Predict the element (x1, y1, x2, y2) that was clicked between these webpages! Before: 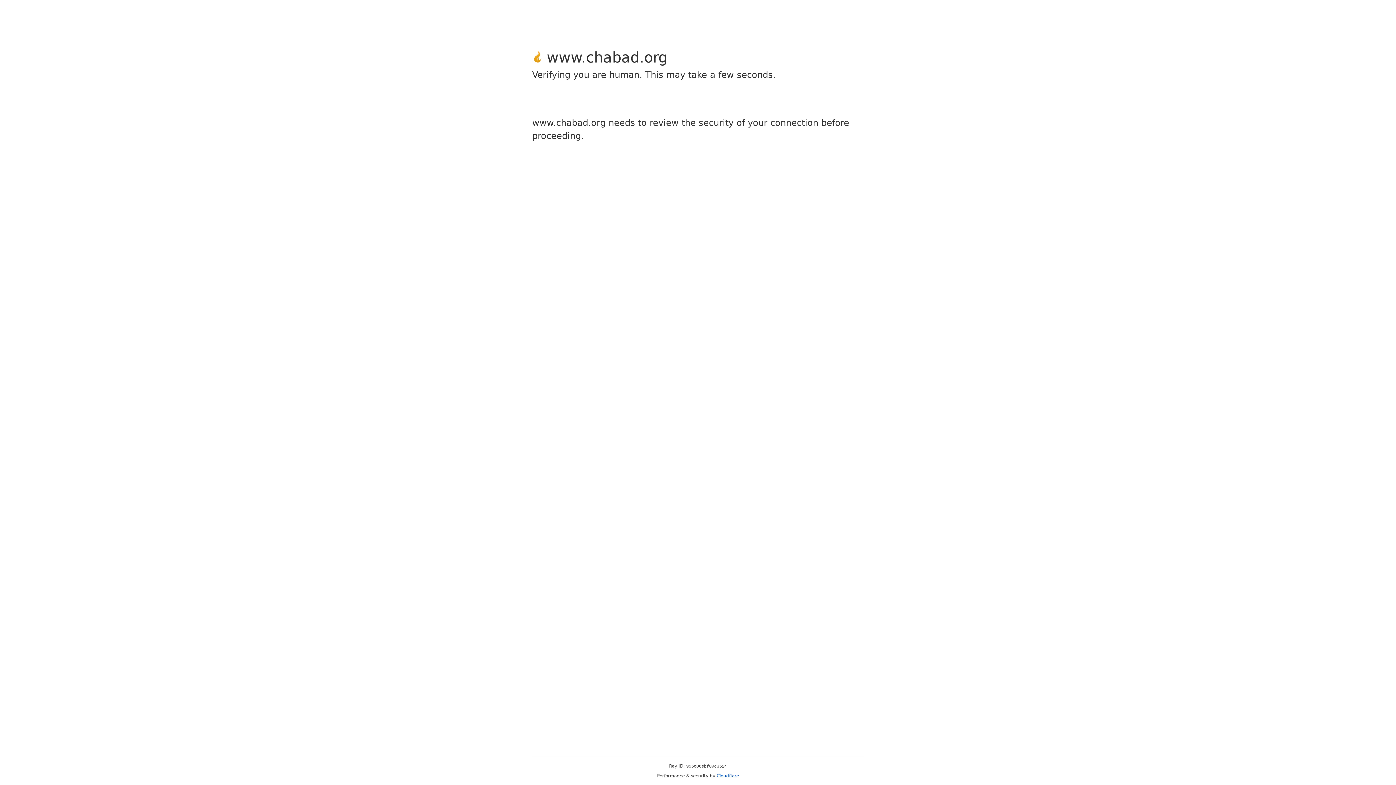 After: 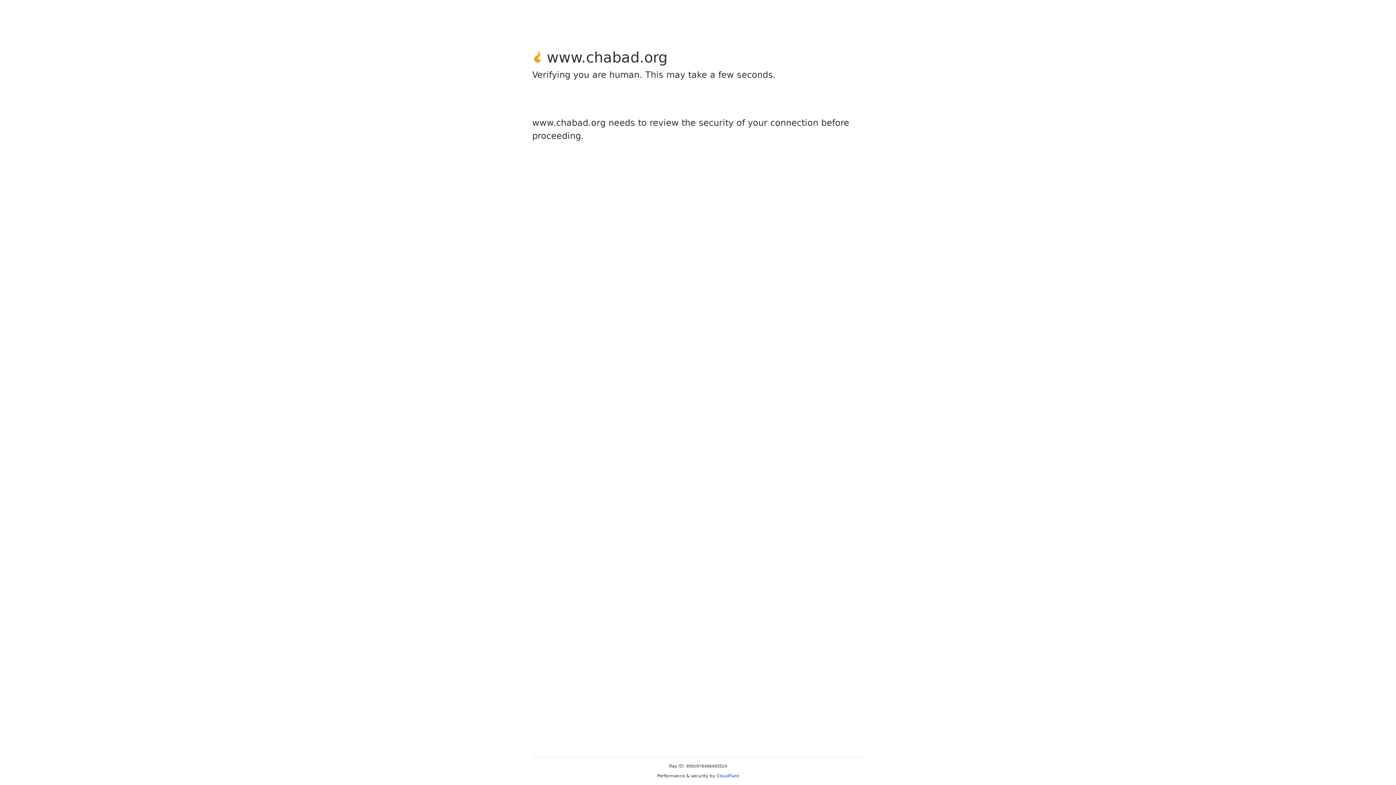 Action: label: Cloudflare bbox: (716, 773, 739, 778)